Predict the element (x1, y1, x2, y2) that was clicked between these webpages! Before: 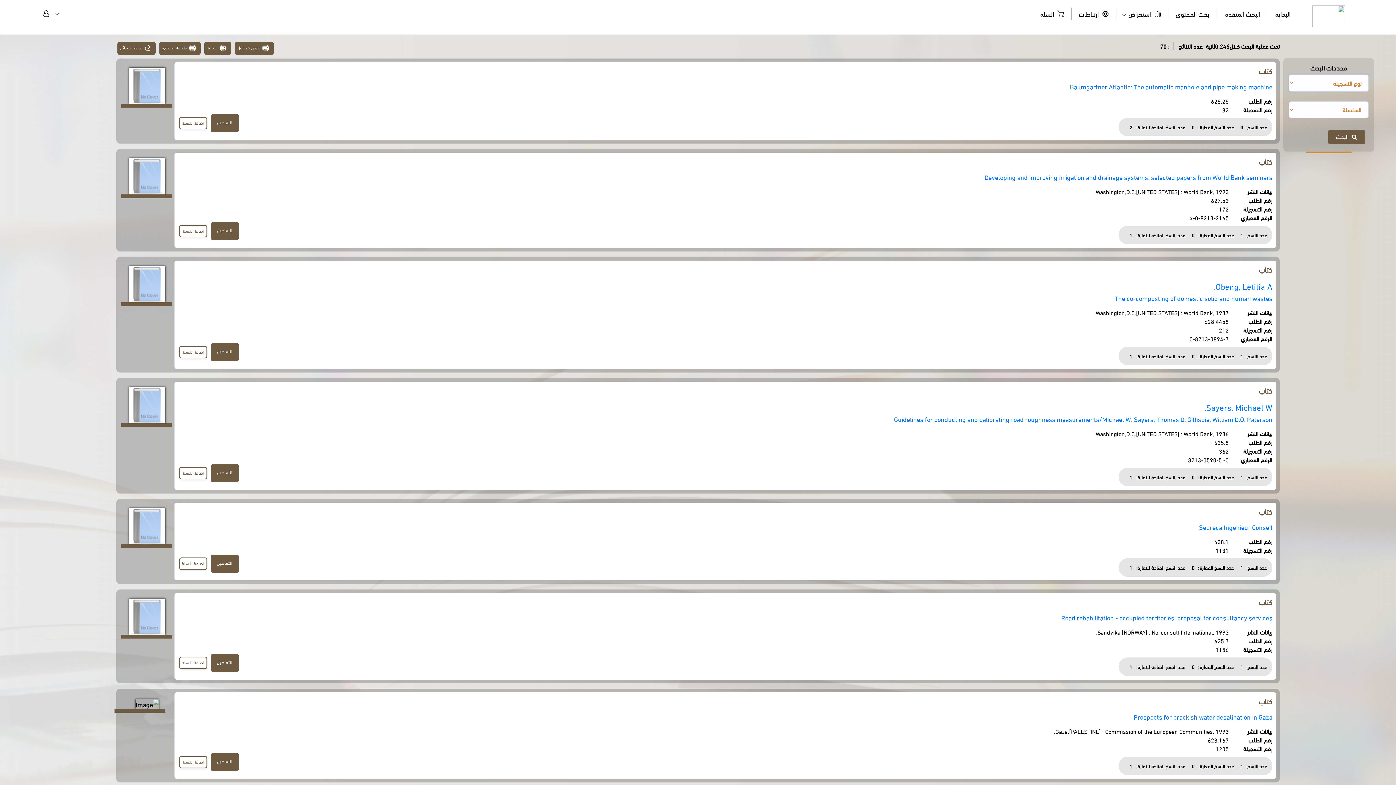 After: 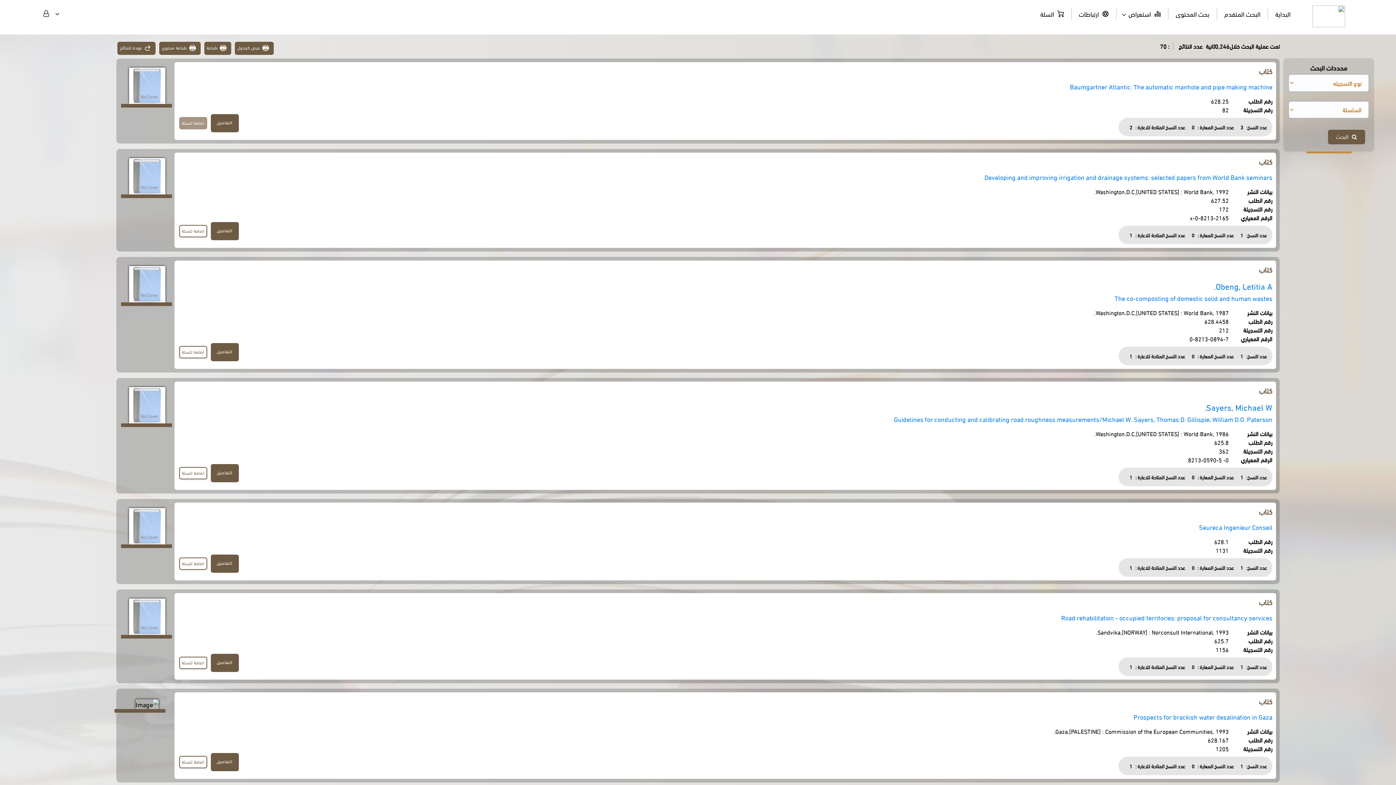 Action: label: اضافة للسلة bbox: (179, 117, 207, 129)